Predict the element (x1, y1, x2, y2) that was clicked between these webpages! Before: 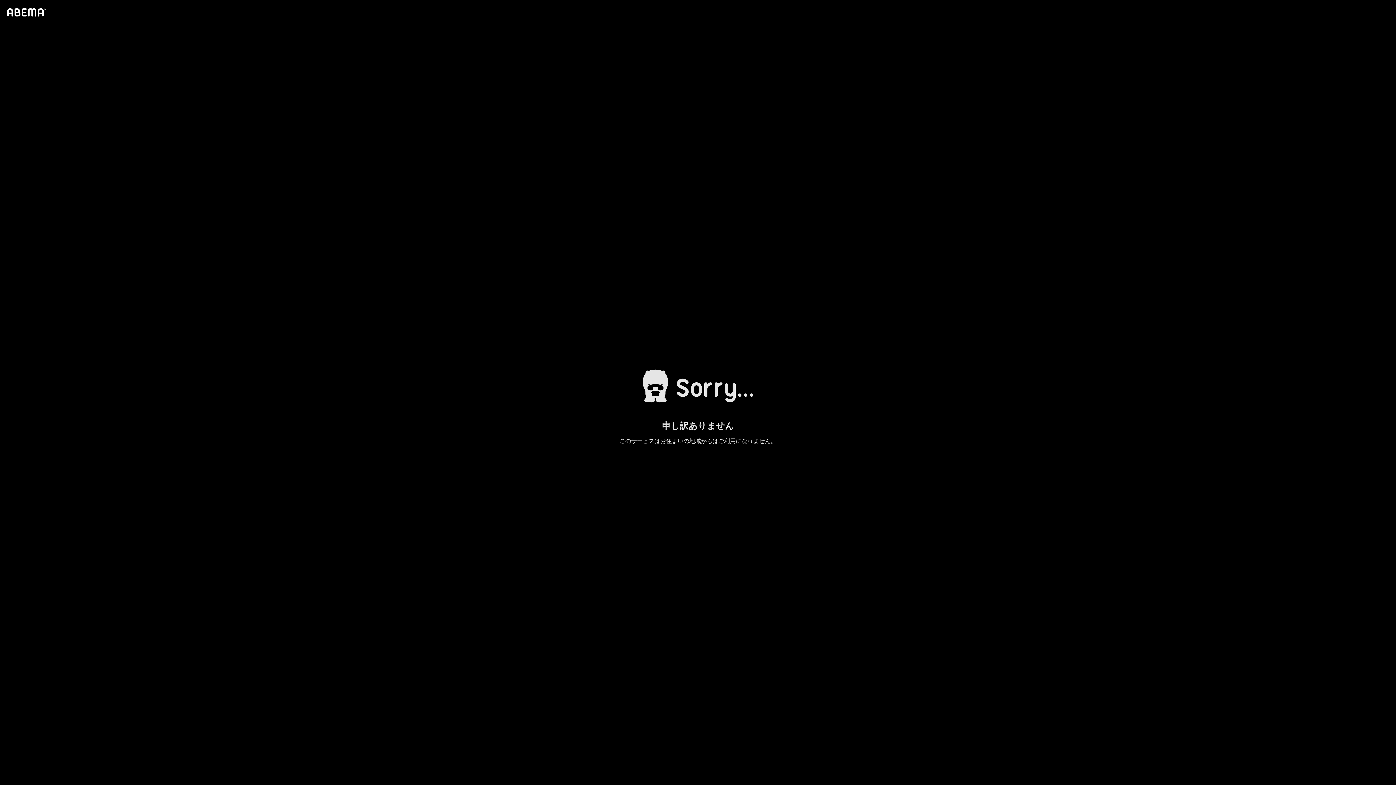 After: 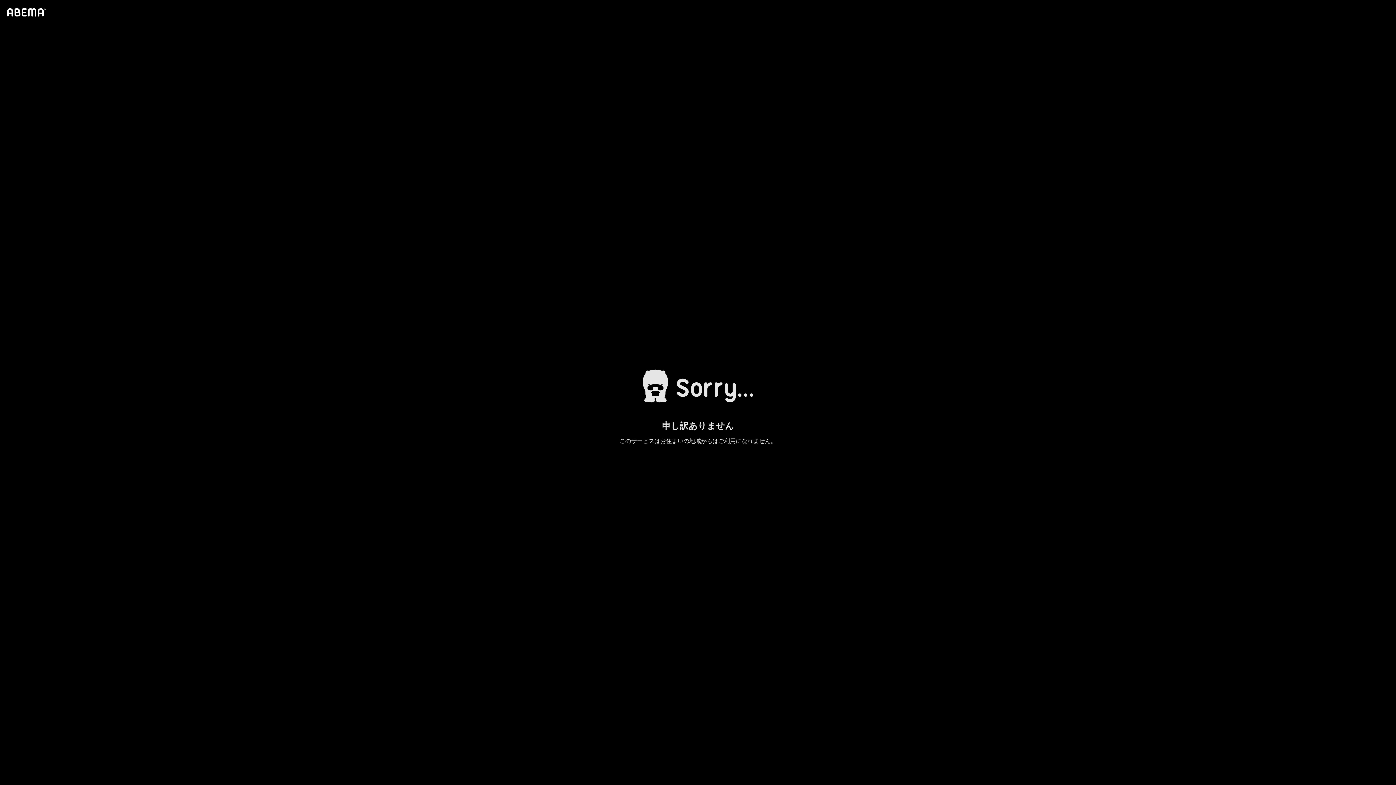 Action: bbox: (4, 1, 46, 23)